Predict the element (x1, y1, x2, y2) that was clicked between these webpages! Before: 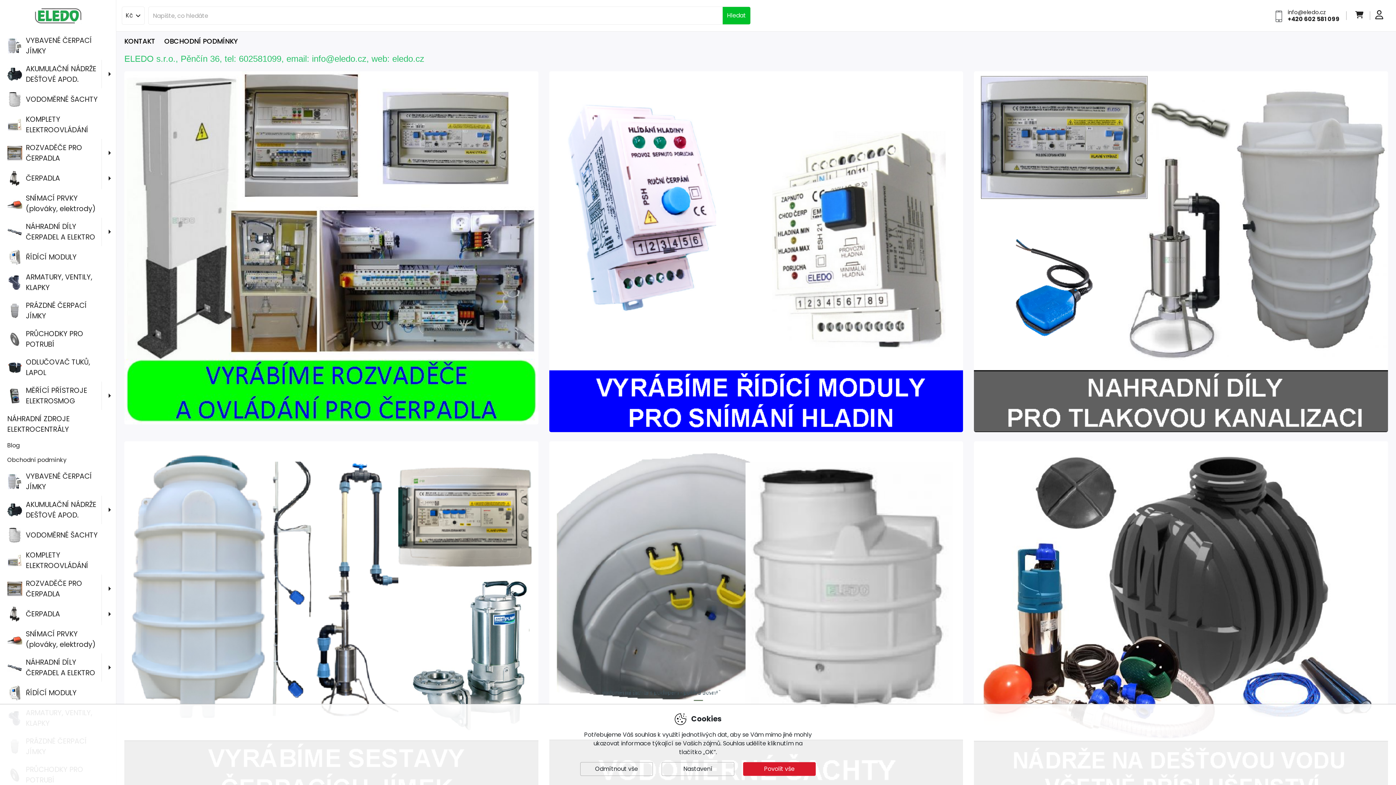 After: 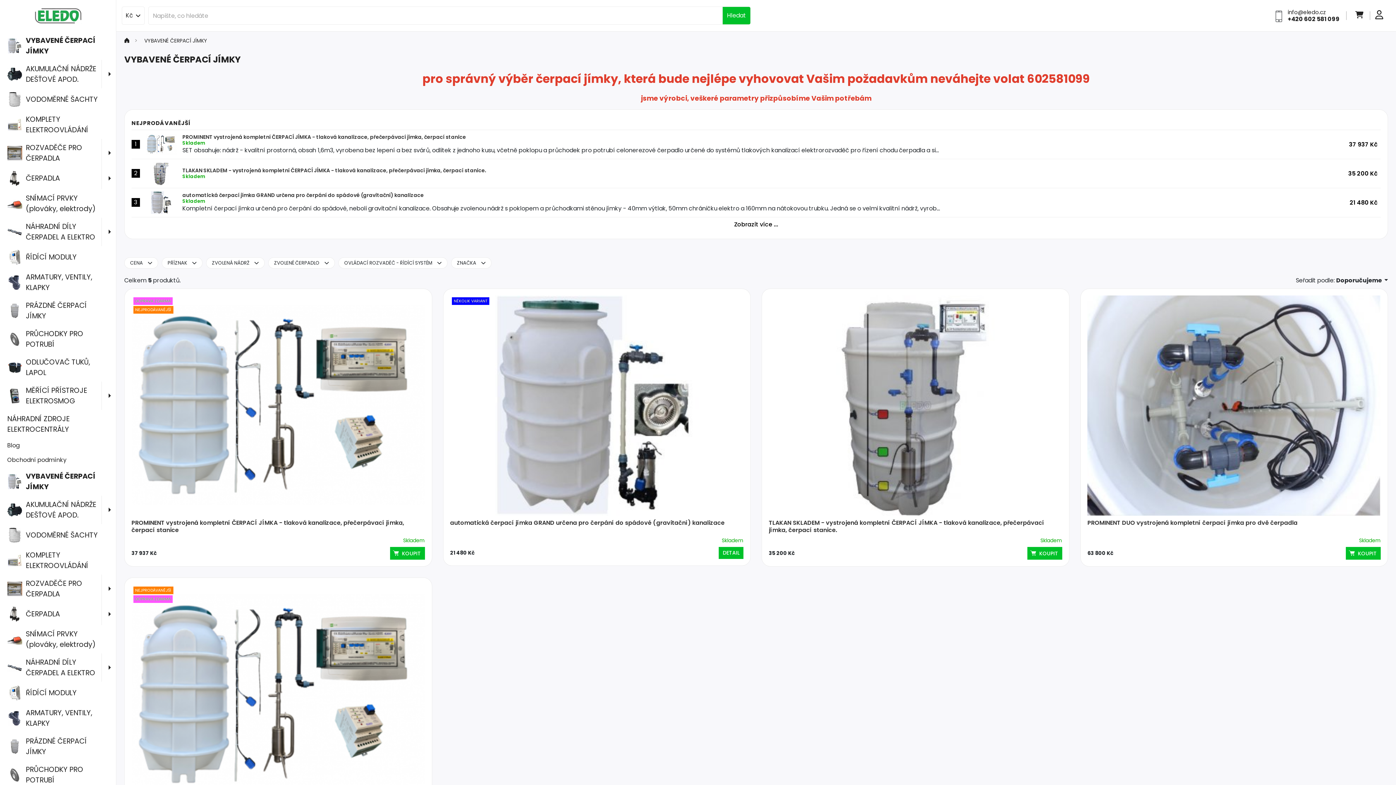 Action: bbox: (124, 622, 538, 630)